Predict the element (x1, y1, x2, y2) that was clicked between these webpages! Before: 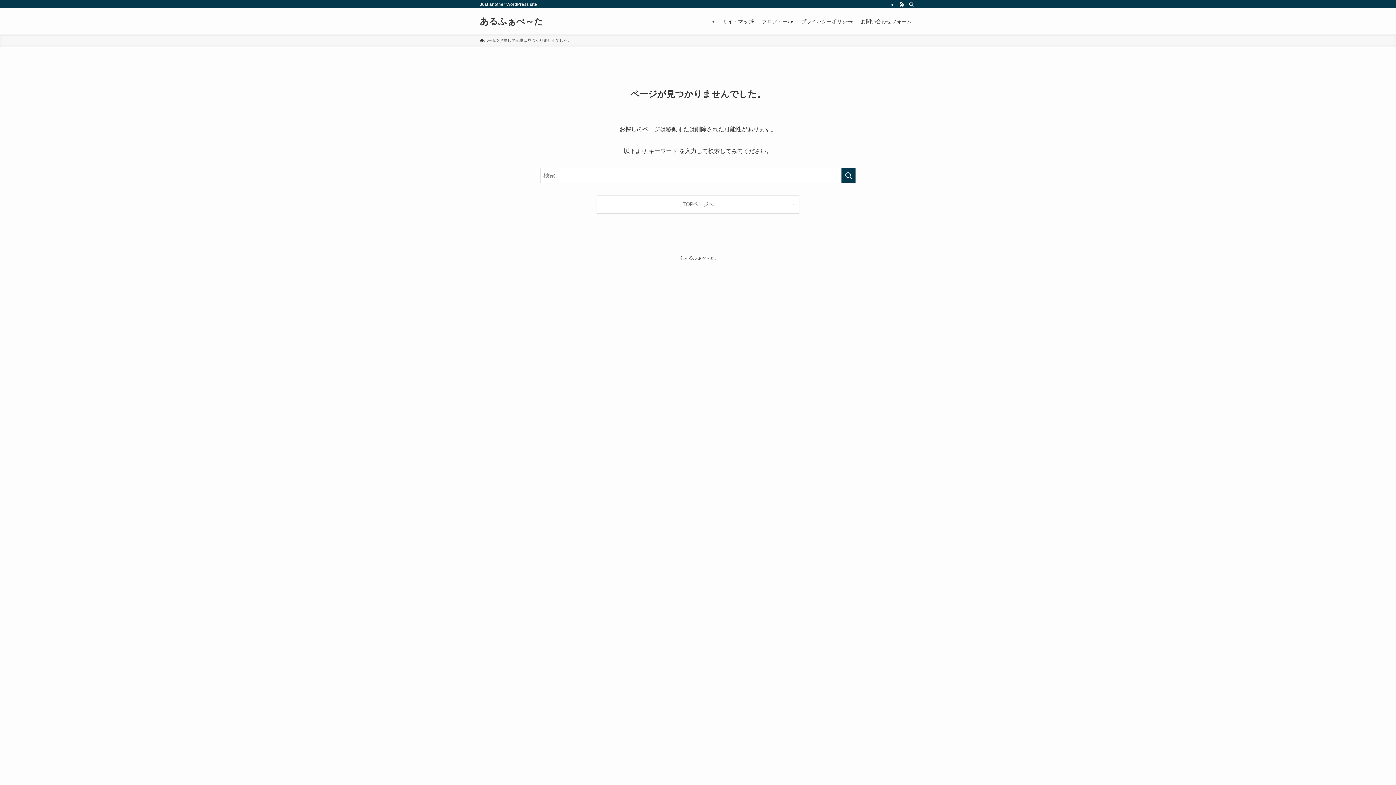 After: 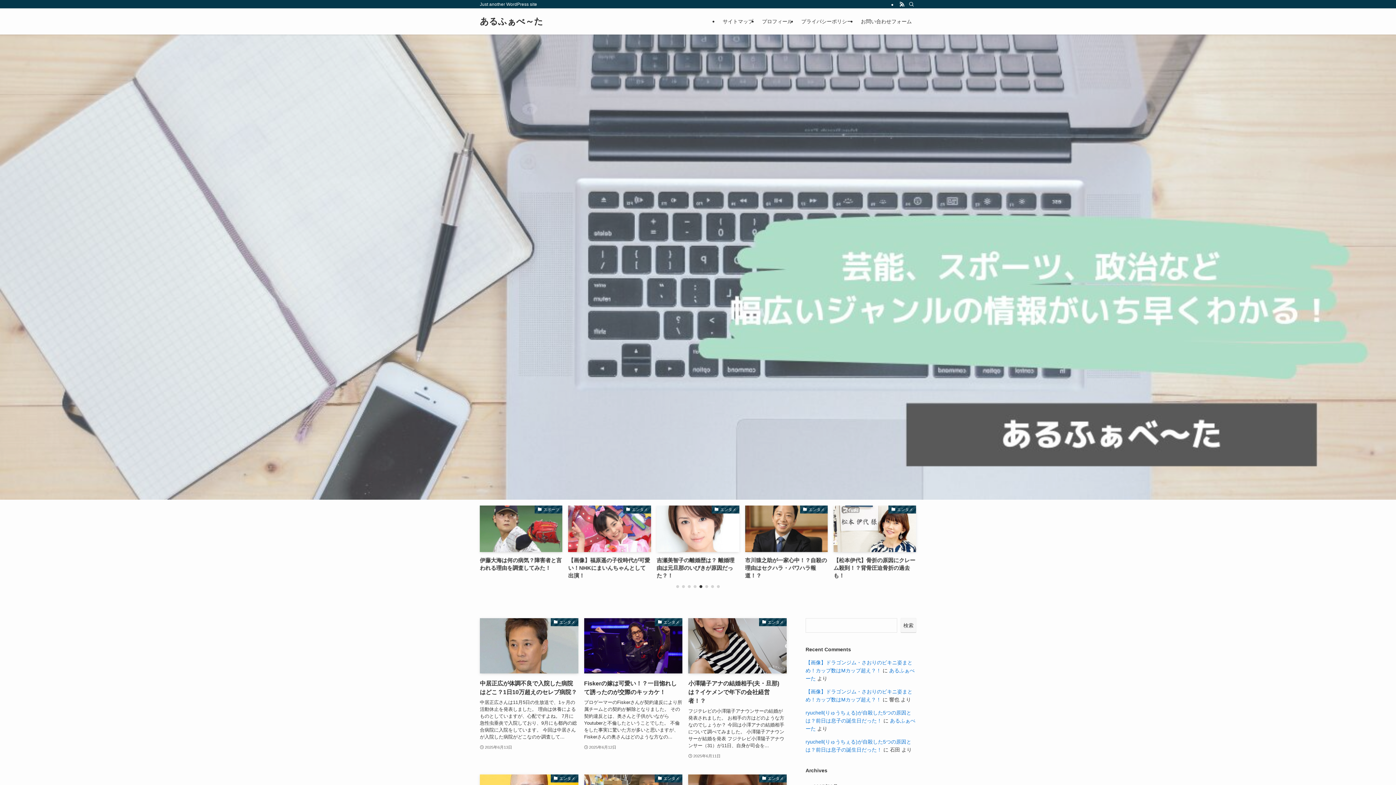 Action: label: ホーム bbox: (480, 37, 496, 43)